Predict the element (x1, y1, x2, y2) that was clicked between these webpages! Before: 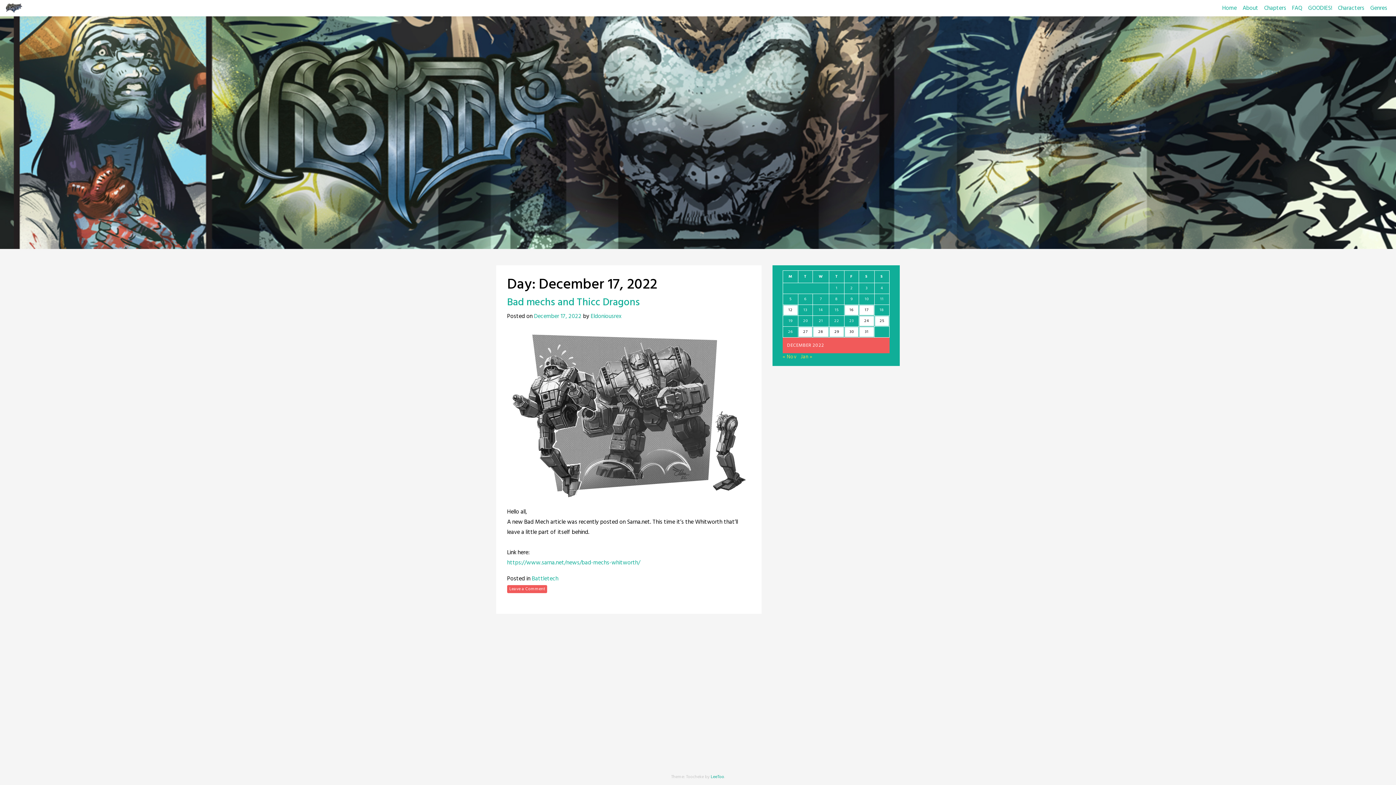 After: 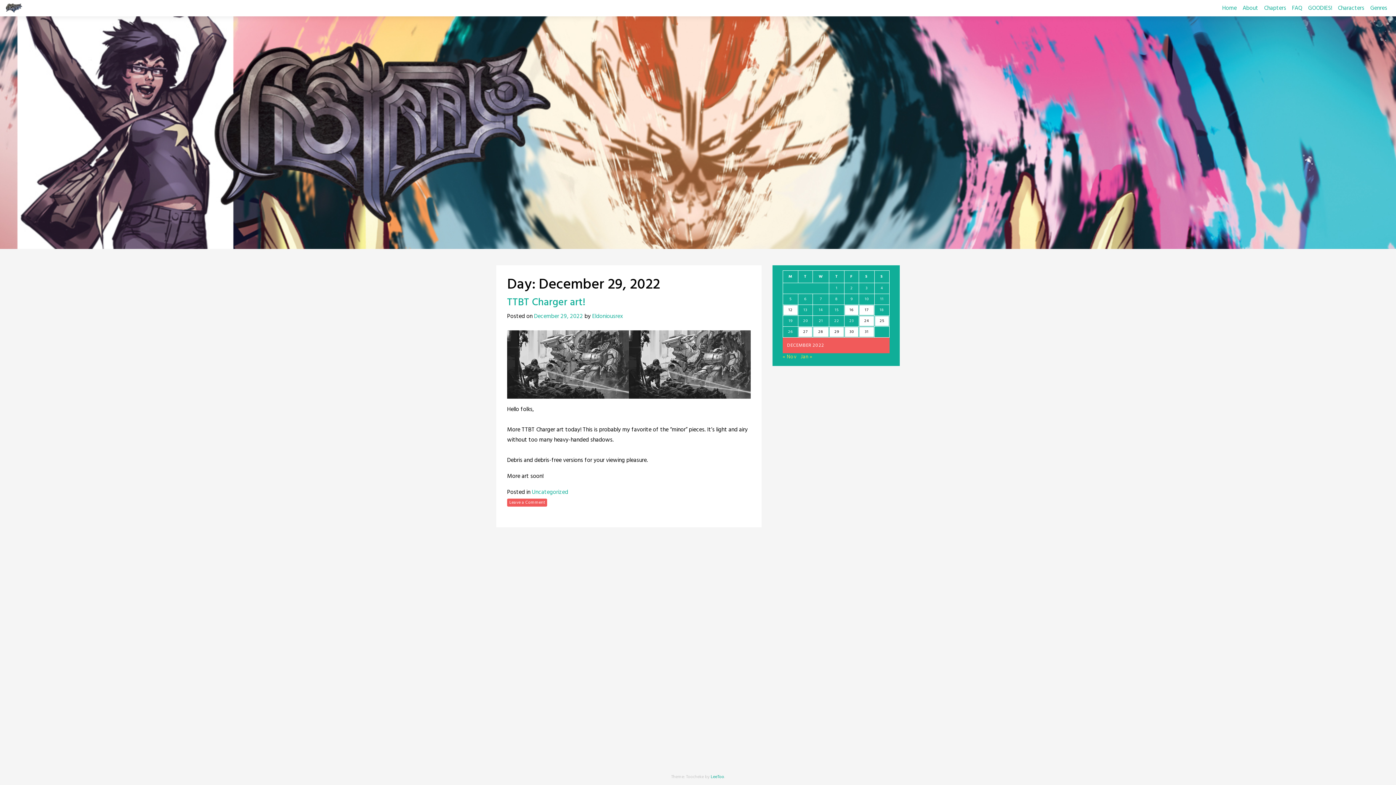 Action: label: Posts published on December 29, 2022 bbox: (829, 327, 844, 337)